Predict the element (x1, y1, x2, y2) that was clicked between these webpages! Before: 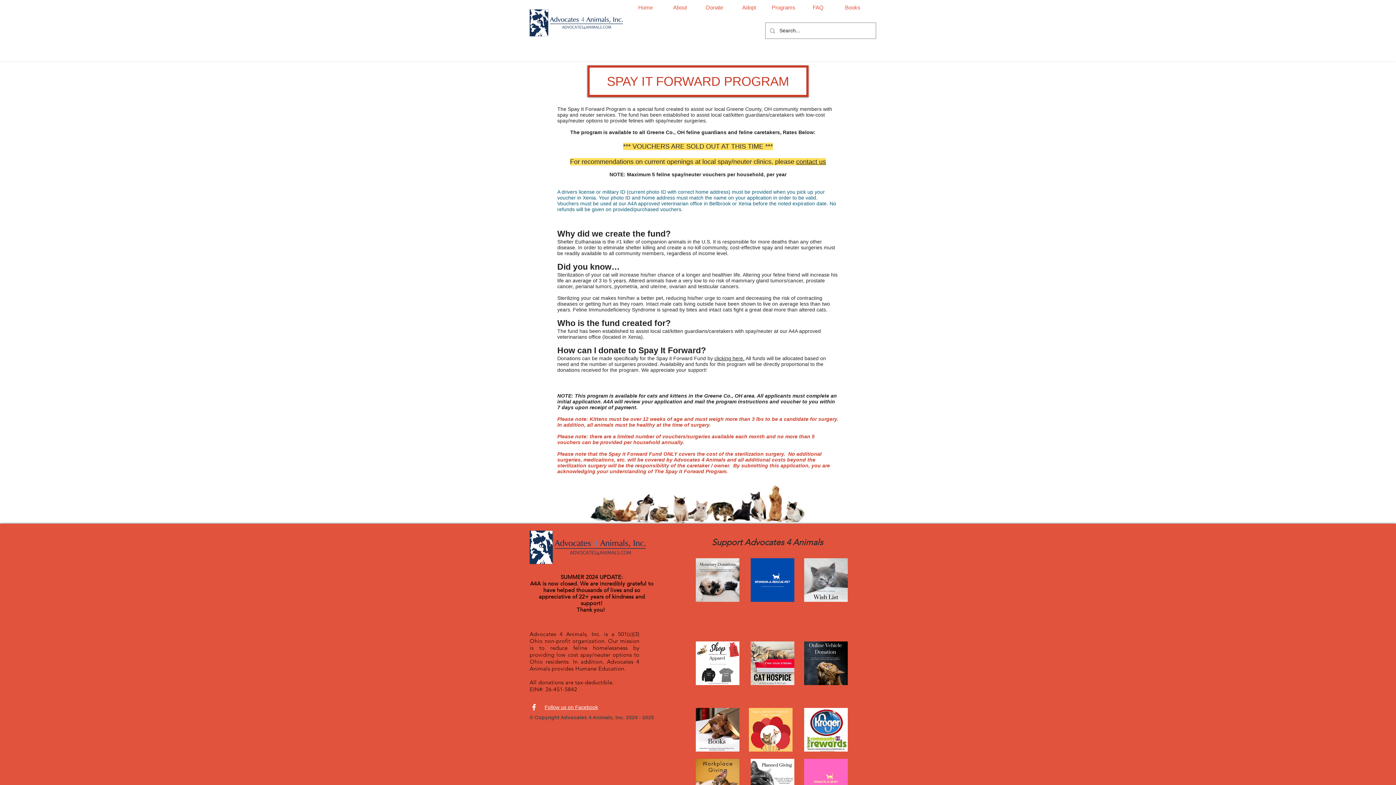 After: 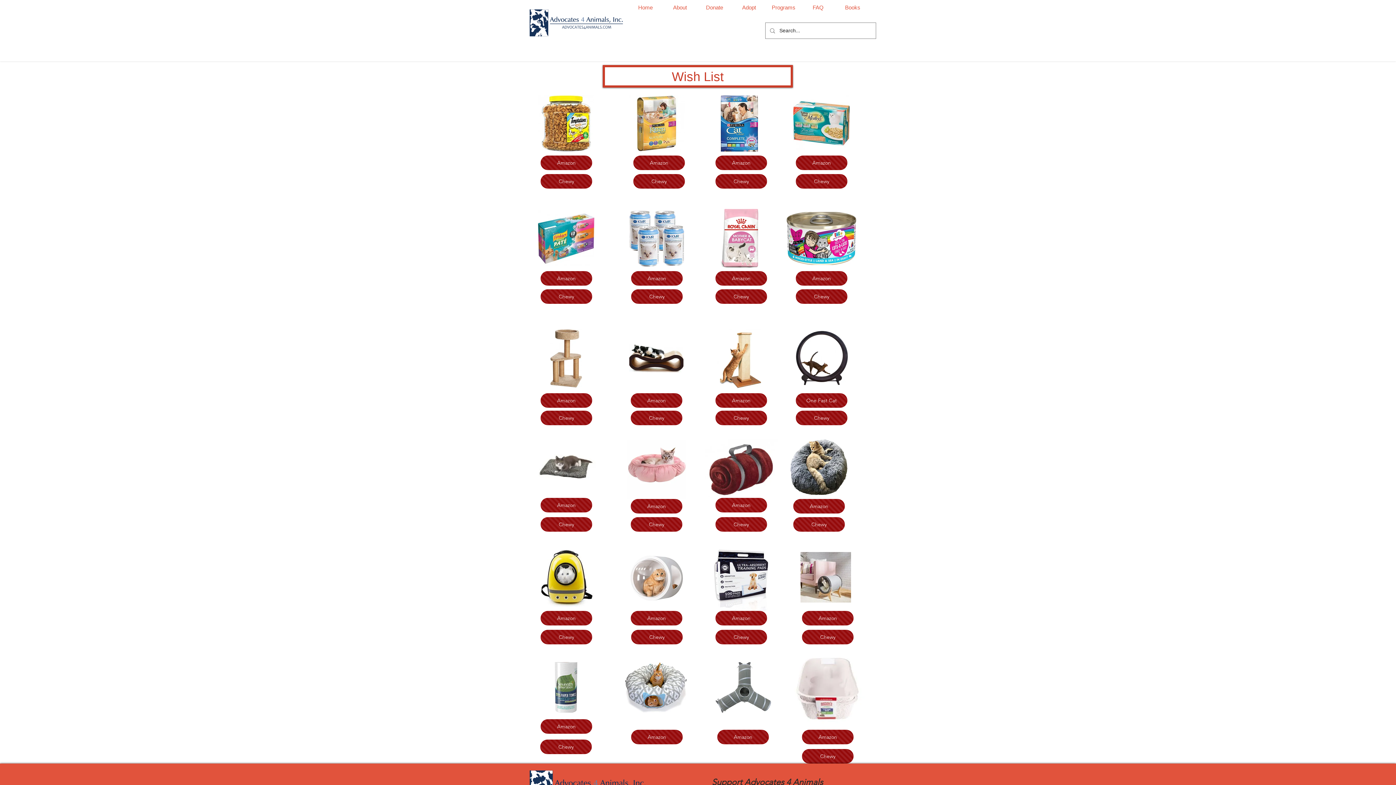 Action: bbox: (804, 558, 848, 602)